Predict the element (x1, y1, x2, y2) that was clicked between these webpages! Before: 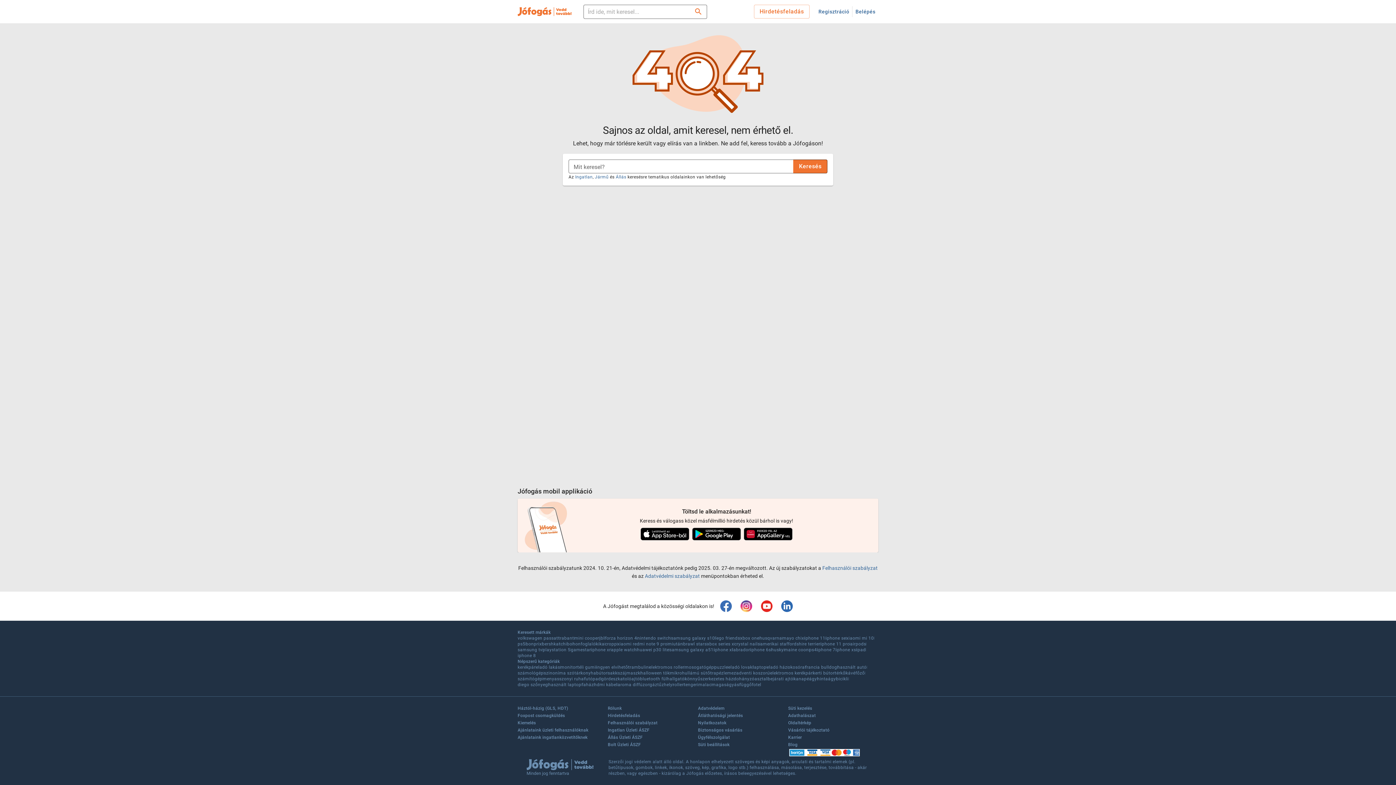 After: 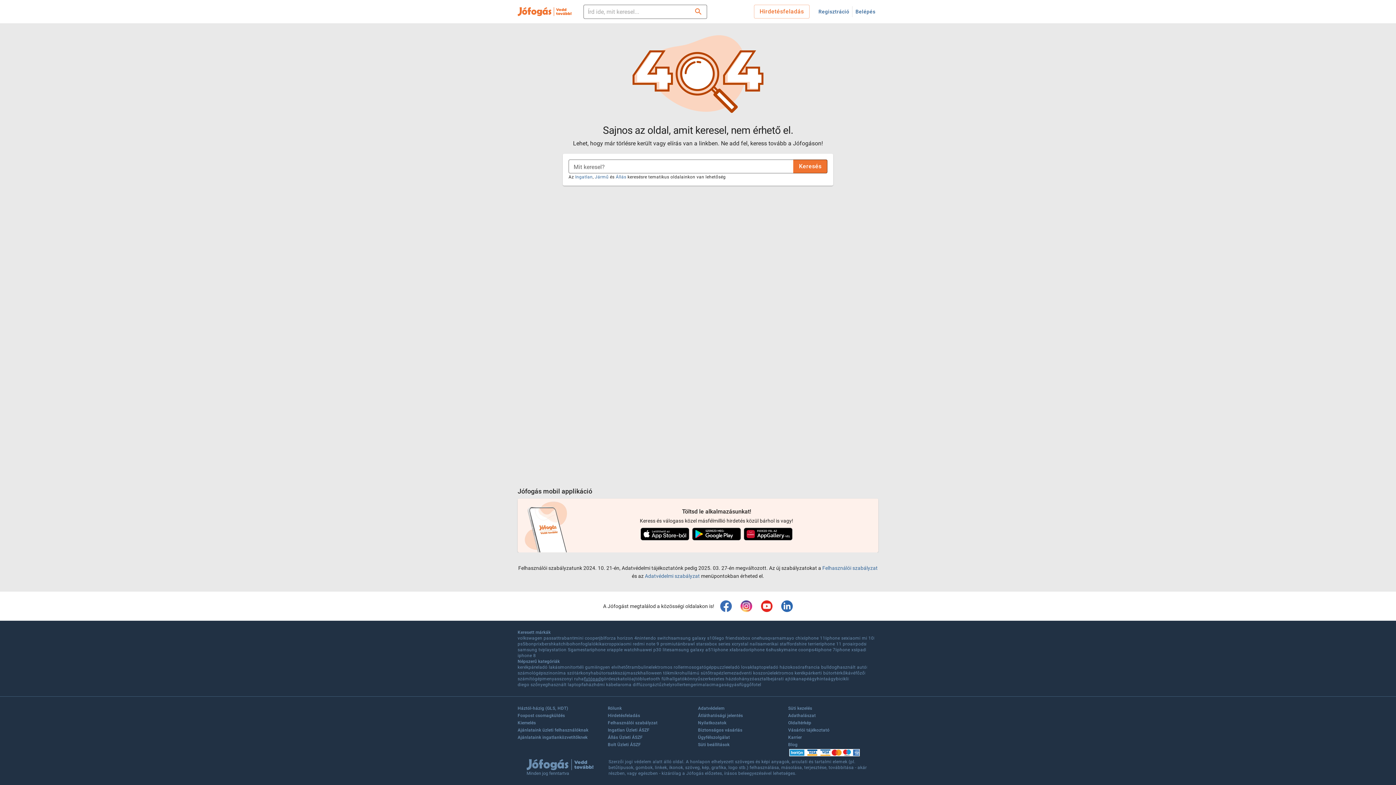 Action: label: futópad bbox: (584, 676, 600, 682)